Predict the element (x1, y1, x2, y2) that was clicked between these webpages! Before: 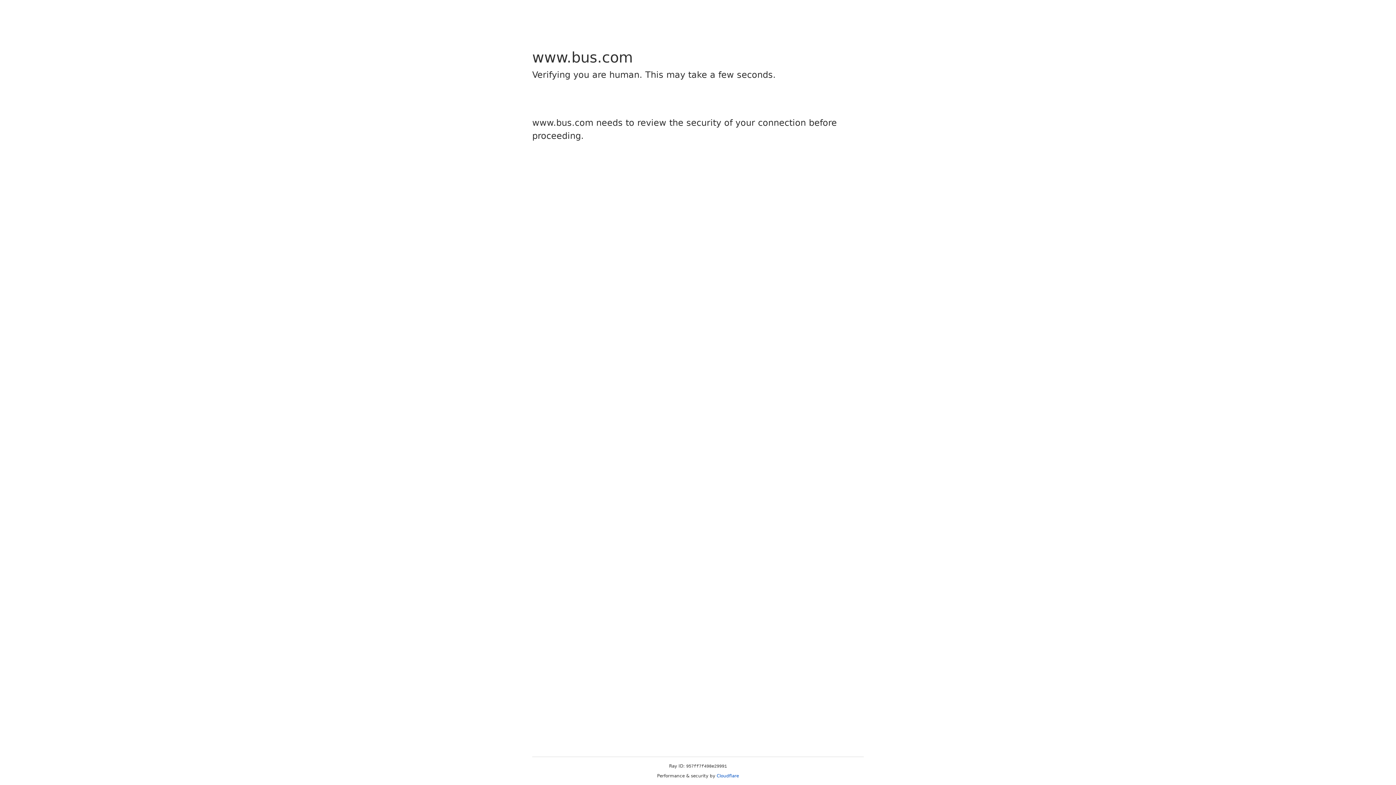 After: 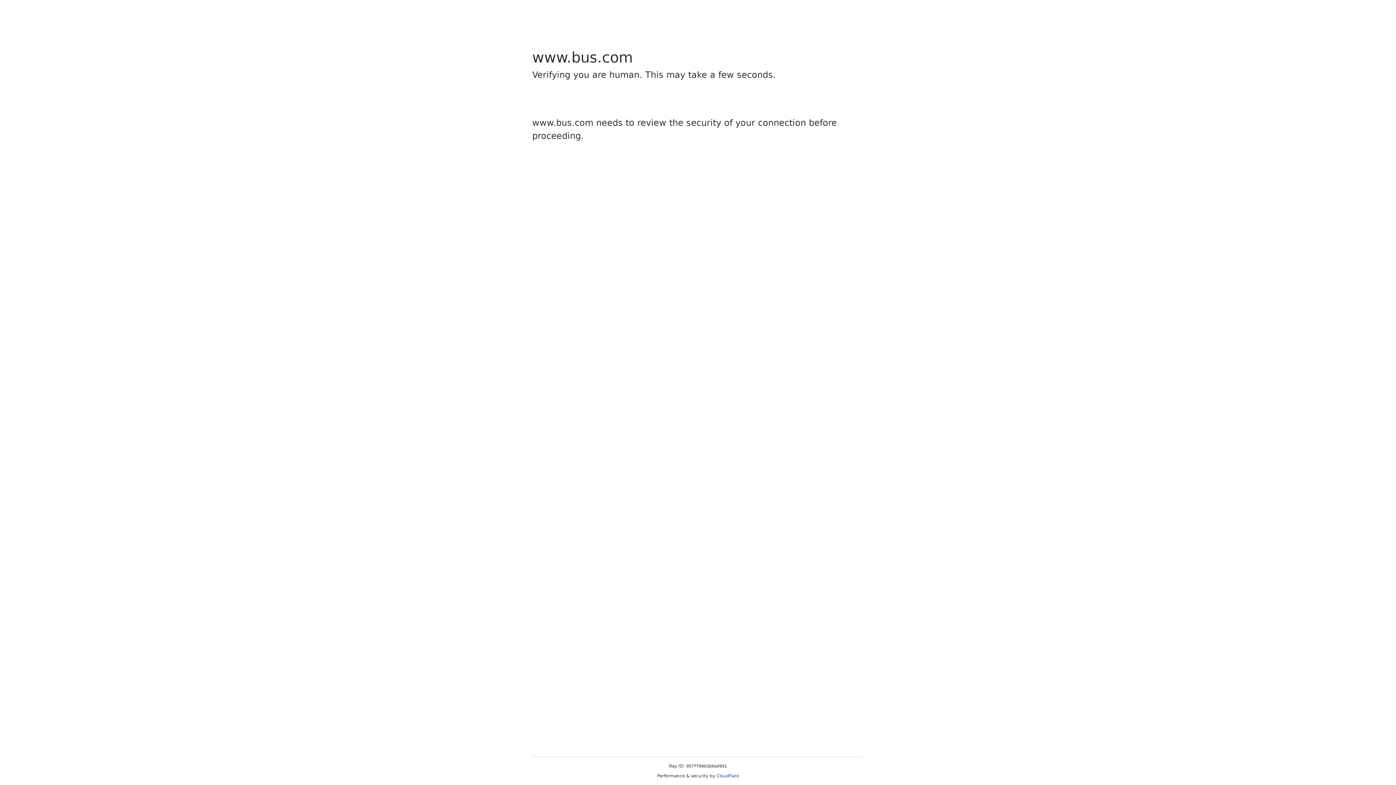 Action: label: Cloudflare bbox: (716, 773, 739, 778)